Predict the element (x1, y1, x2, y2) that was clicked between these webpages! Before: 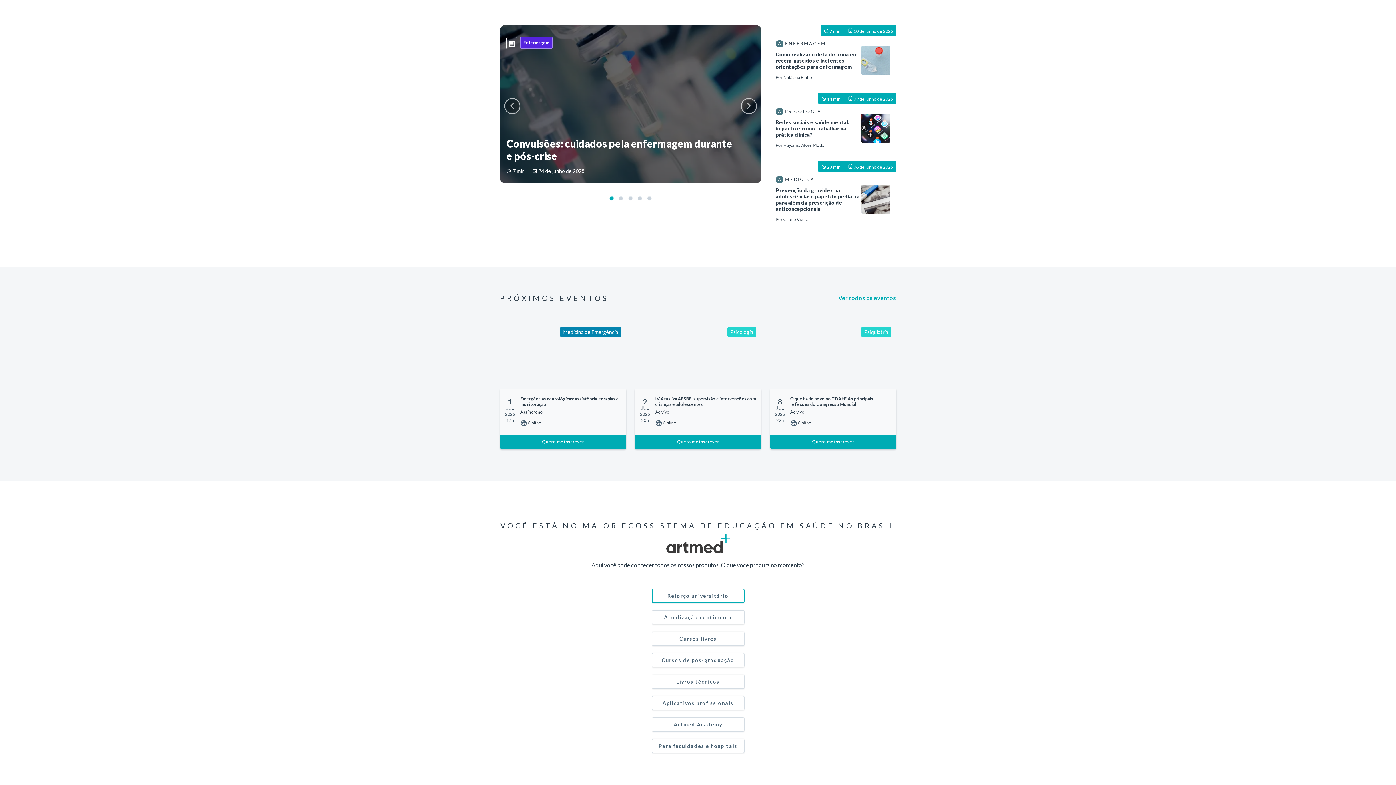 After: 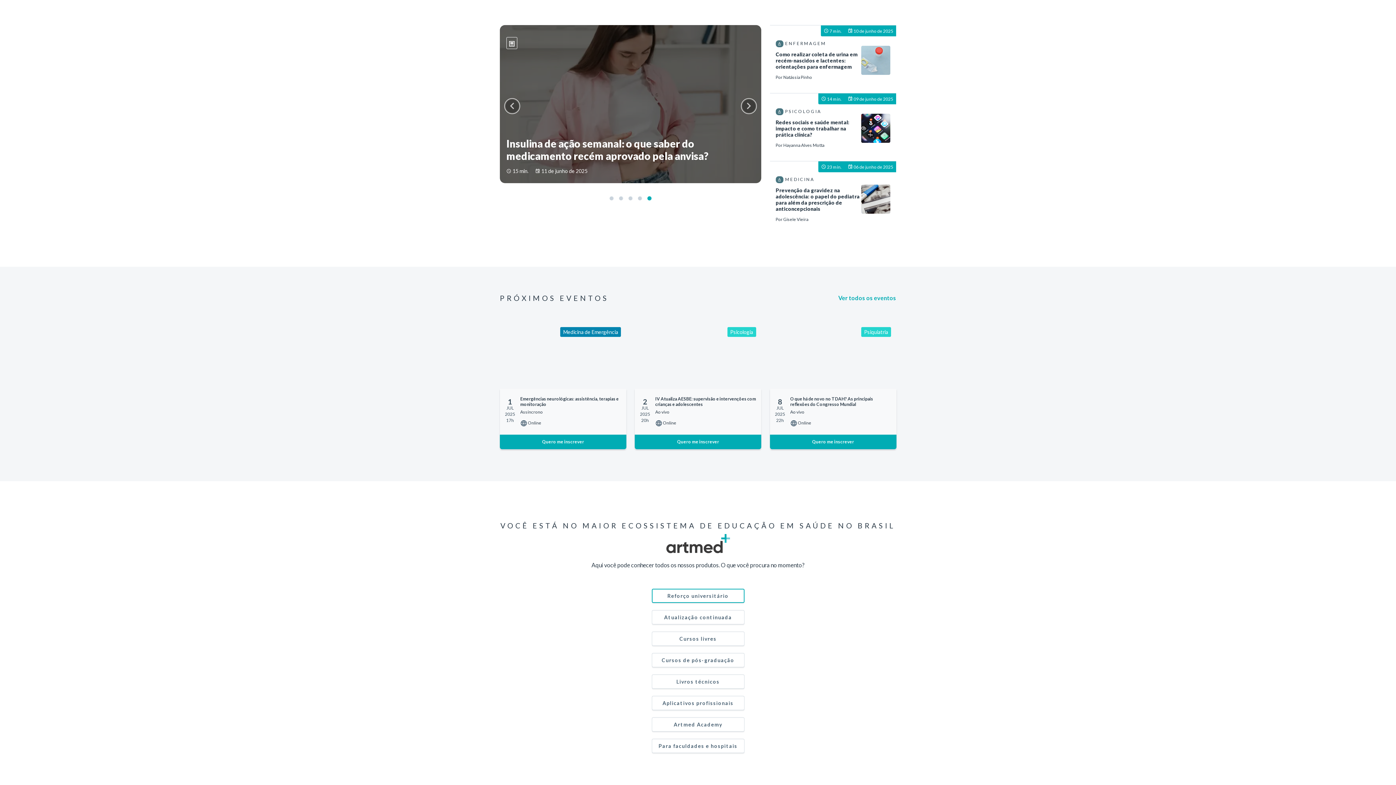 Action: bbox: (647, 196, 651, 200) label: Carousel slide 5 of 5